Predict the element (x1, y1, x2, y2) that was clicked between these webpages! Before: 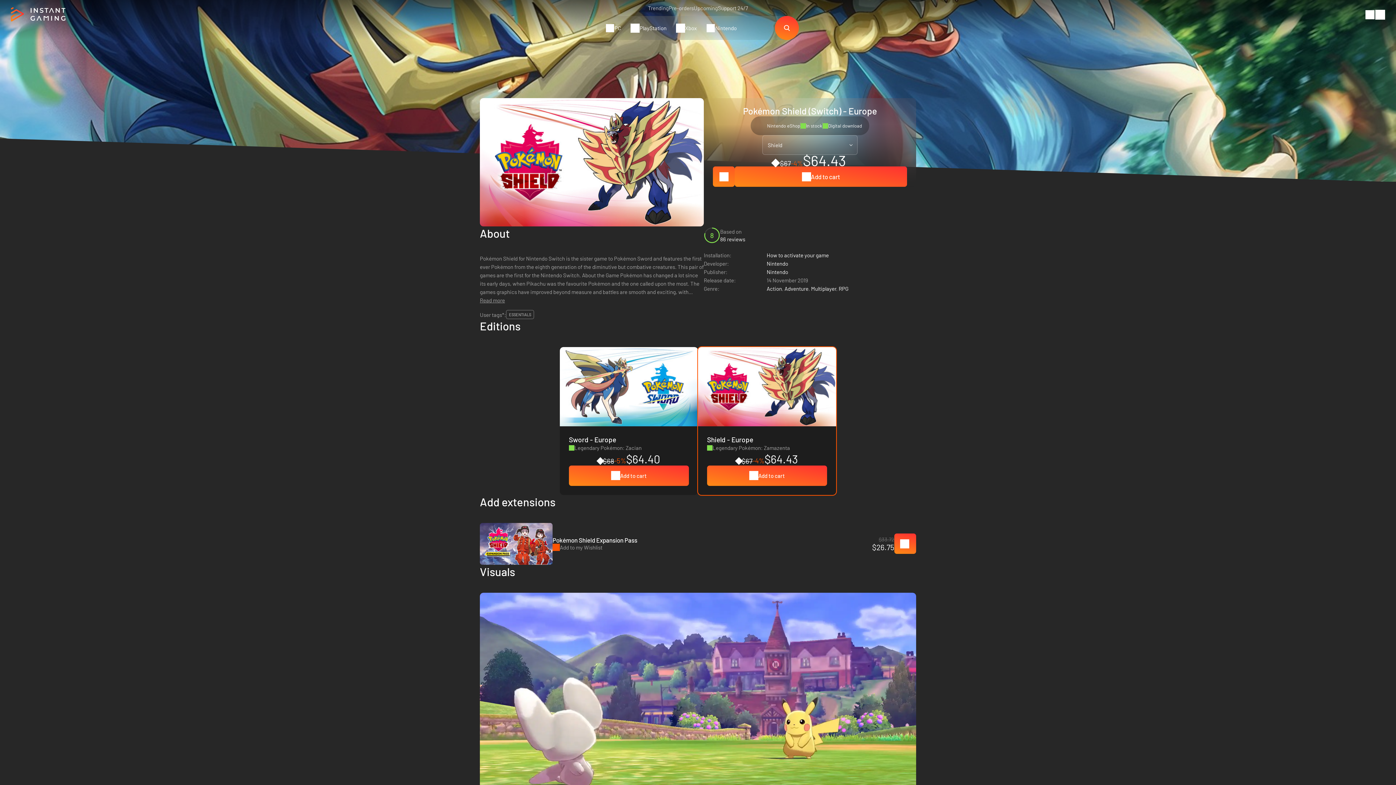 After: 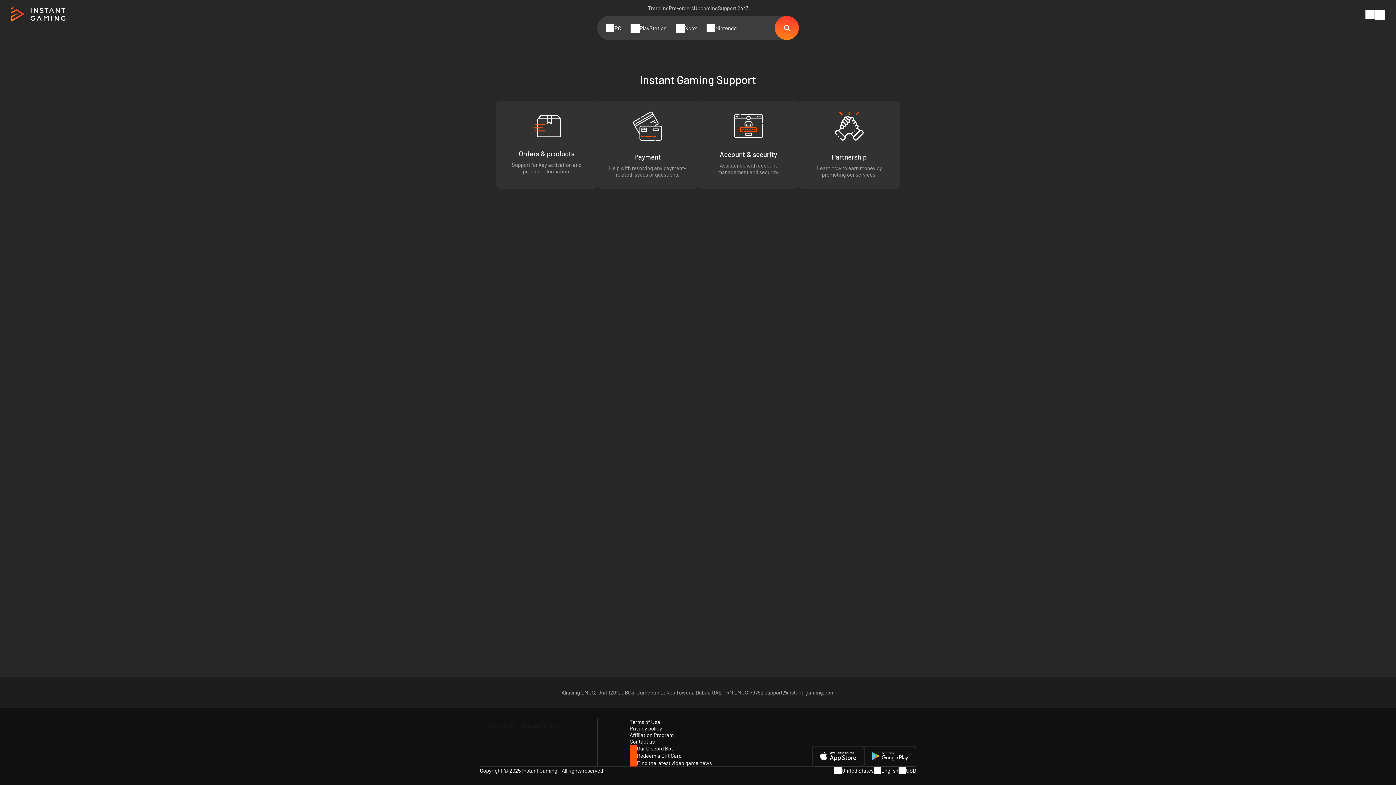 Action: bbox: (718, 4, 748, 11) label: Support 24/7